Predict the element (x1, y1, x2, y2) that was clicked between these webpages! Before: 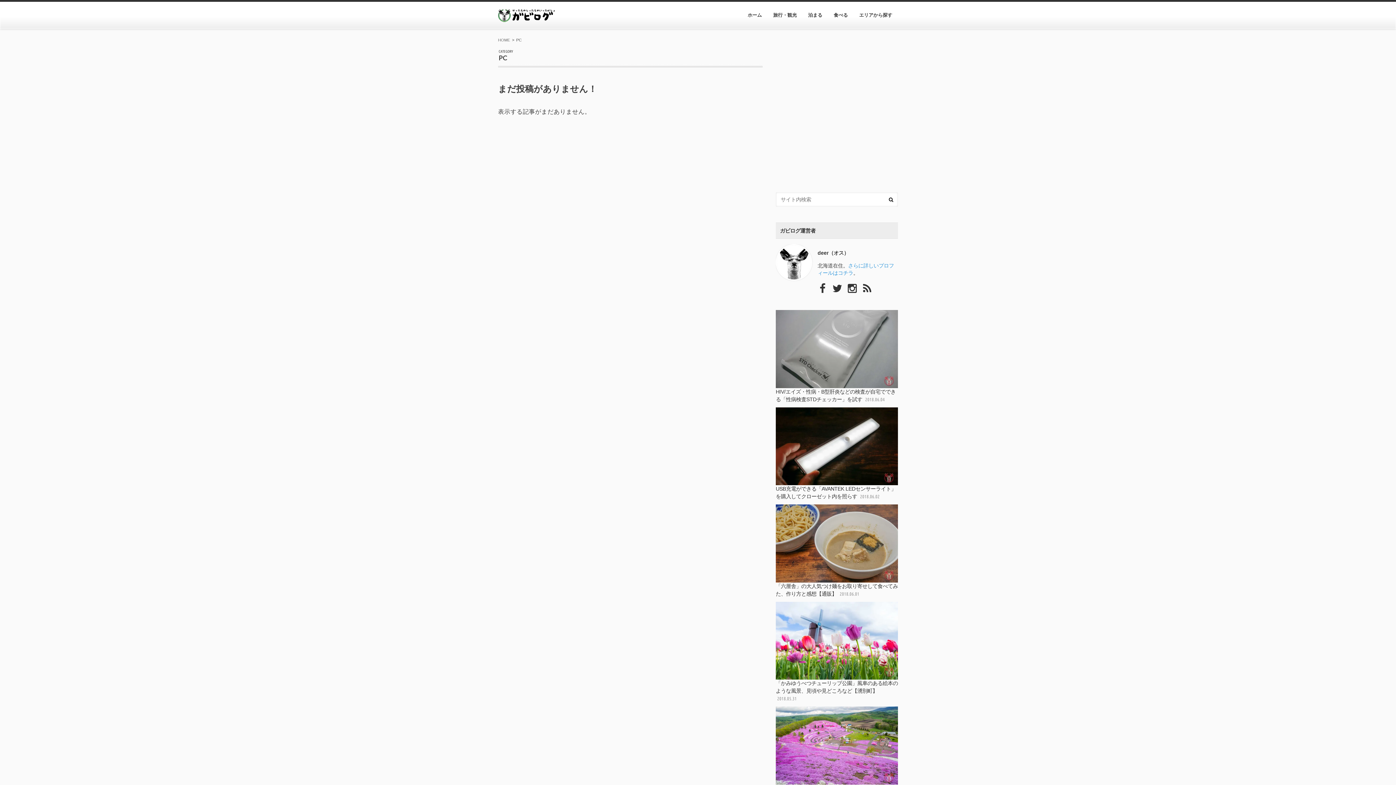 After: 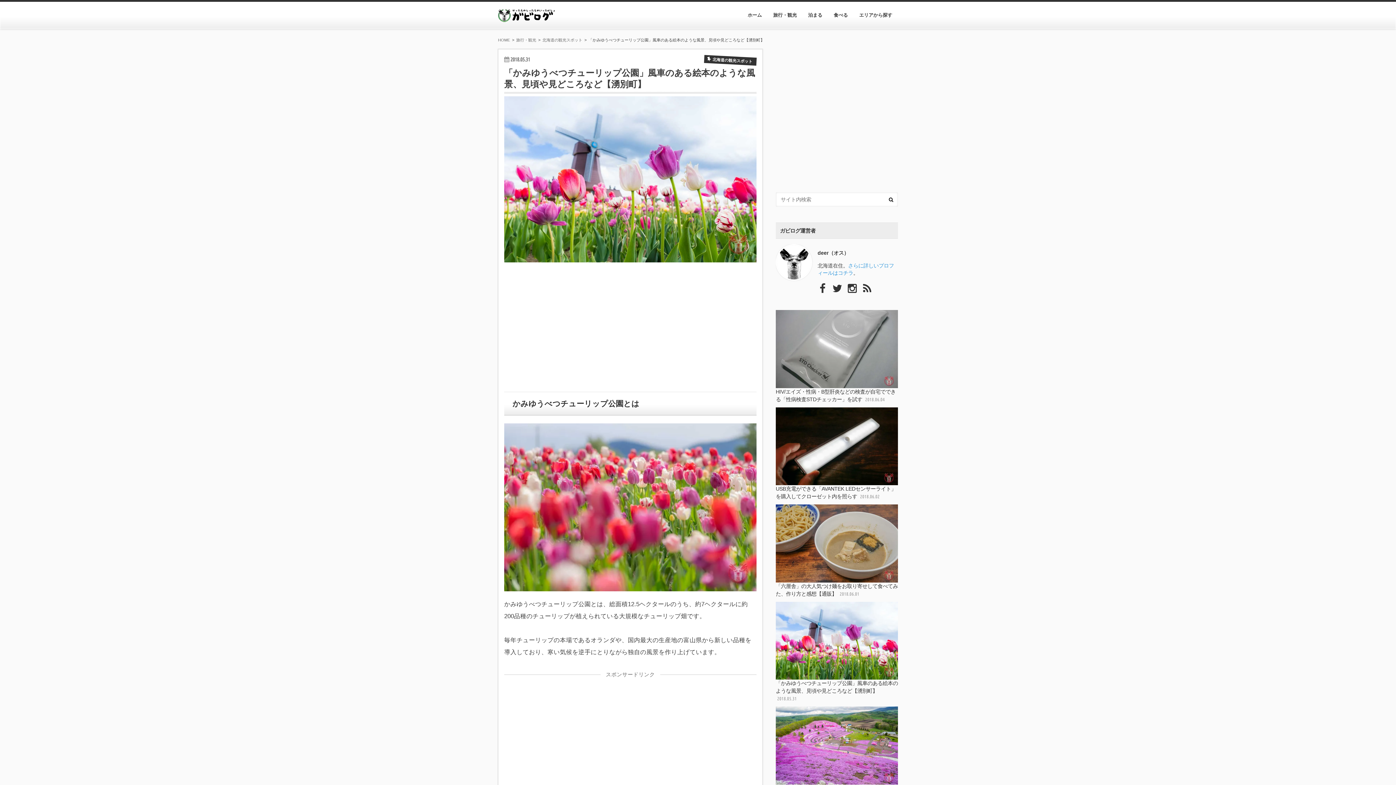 Action: bbox: (776, 602, 898, 701) label: 「かみゆうべつチューリップ公園」風車のある絵本のような風景、見頃や見どころなど【湧別町】 2018.05.31